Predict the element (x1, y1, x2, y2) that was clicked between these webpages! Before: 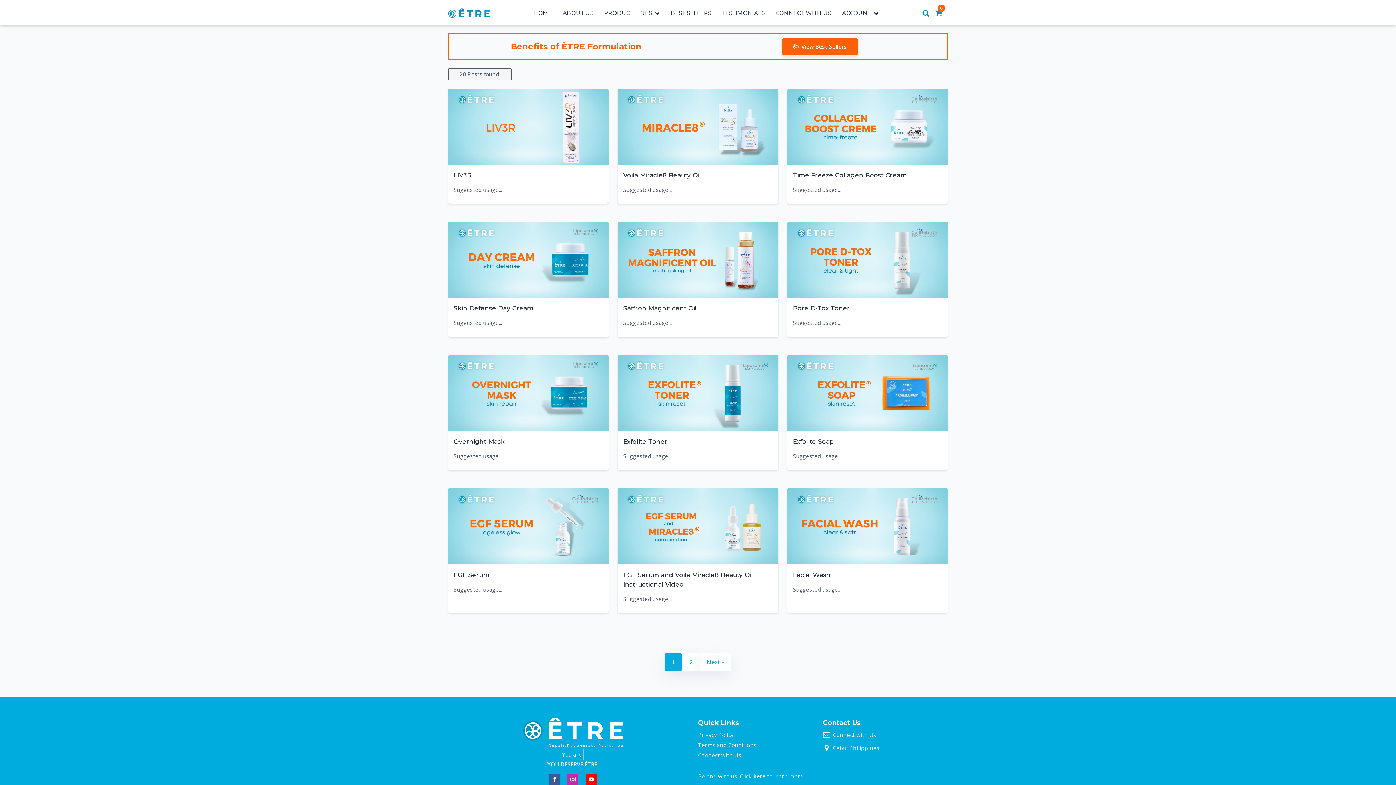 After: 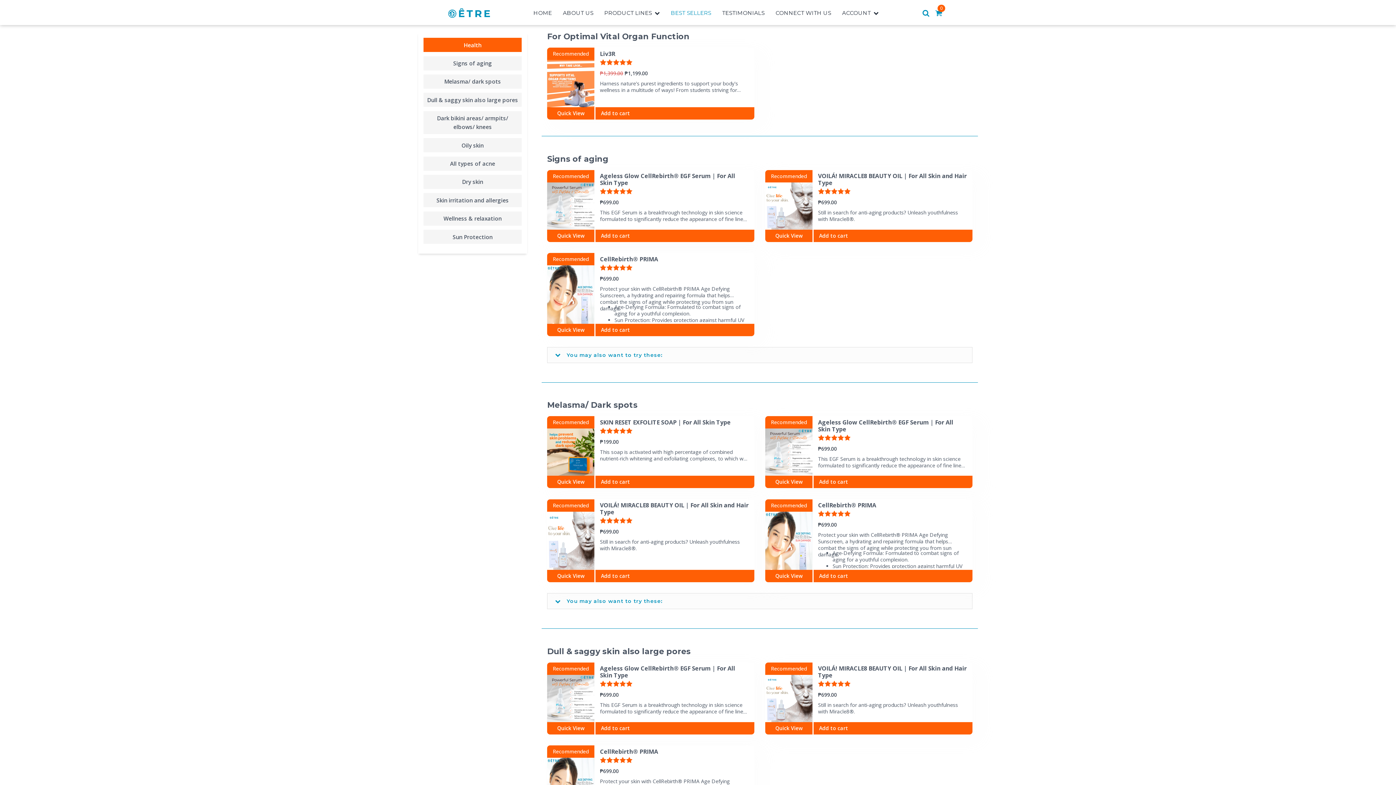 Action: bbox: (671, 5, 711, 21) label: BEST SELLERS